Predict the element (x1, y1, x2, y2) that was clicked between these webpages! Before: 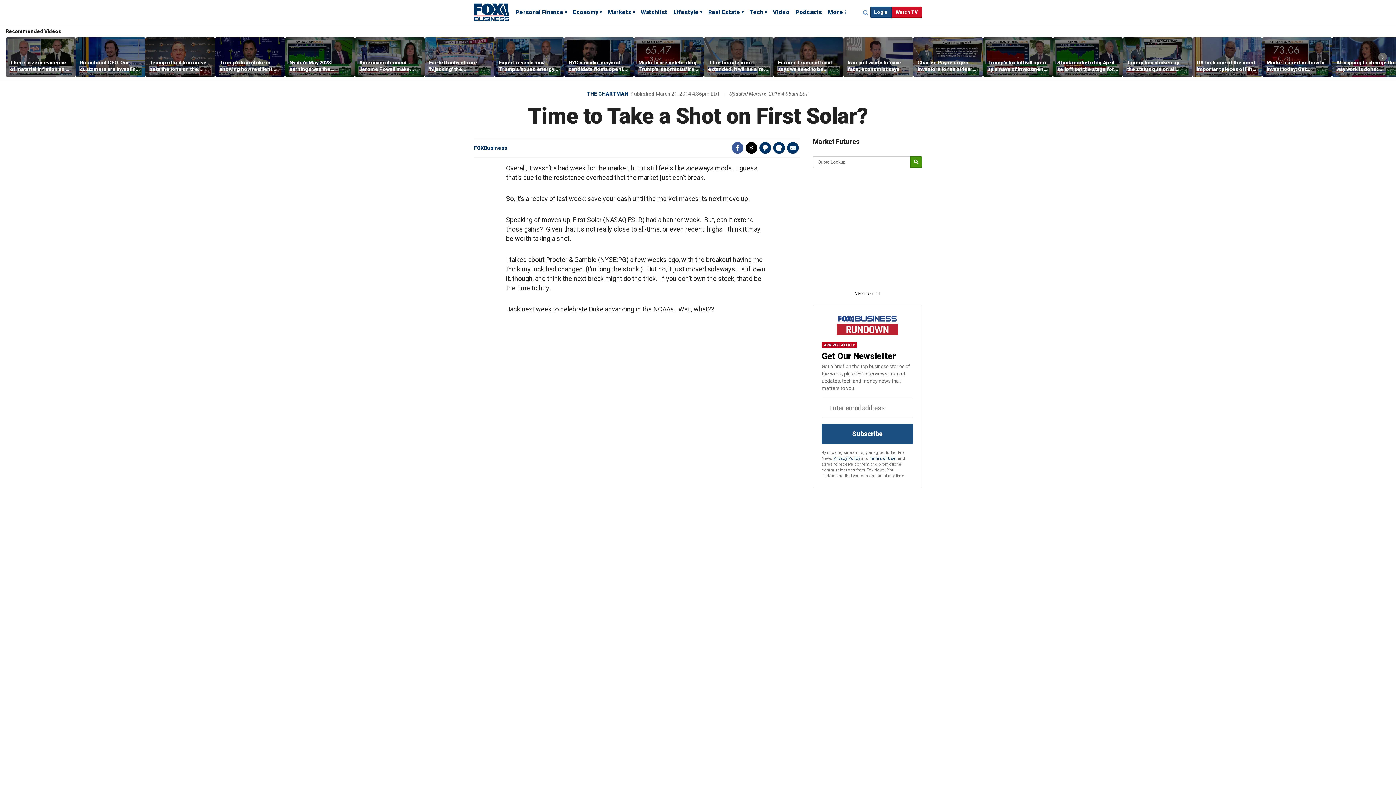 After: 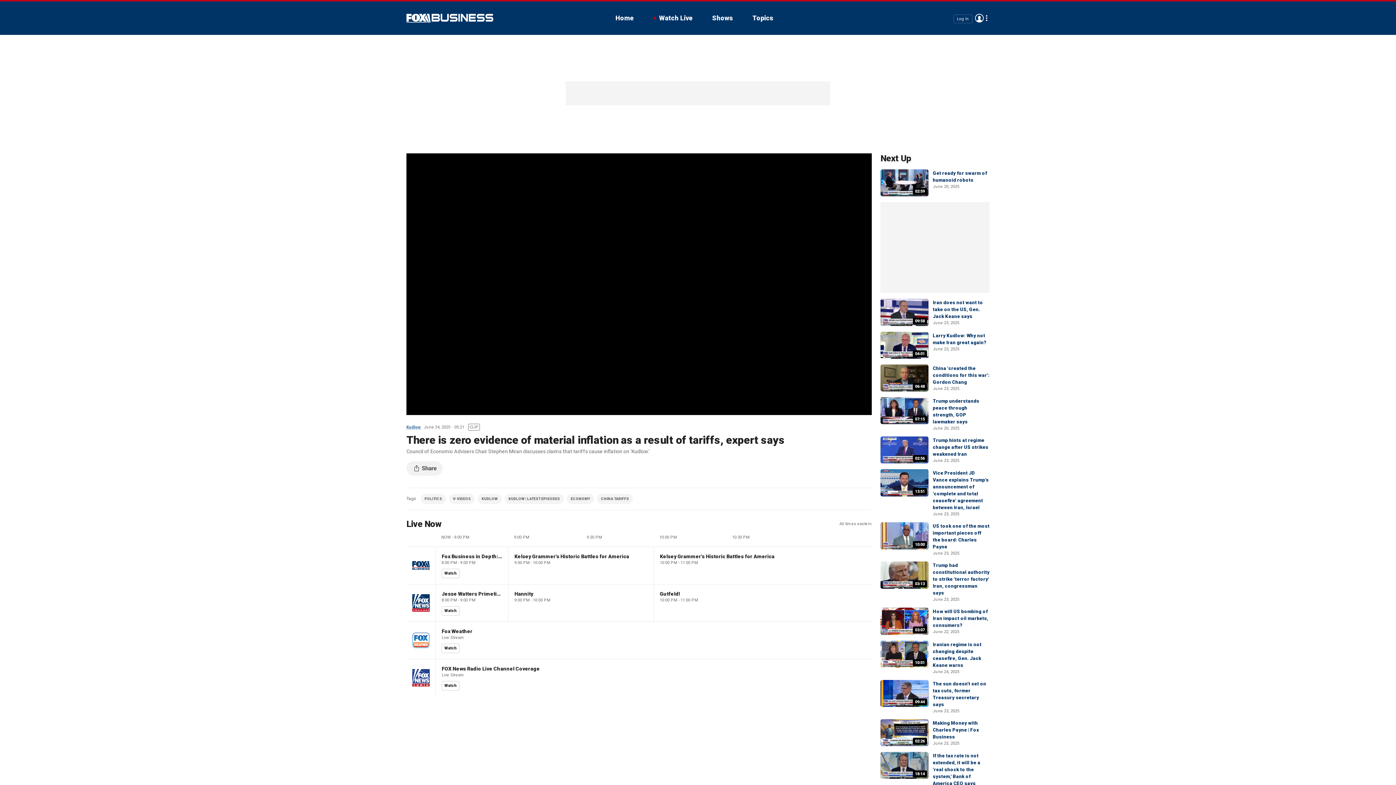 Action: bbox: (5, 37, 75, 76)